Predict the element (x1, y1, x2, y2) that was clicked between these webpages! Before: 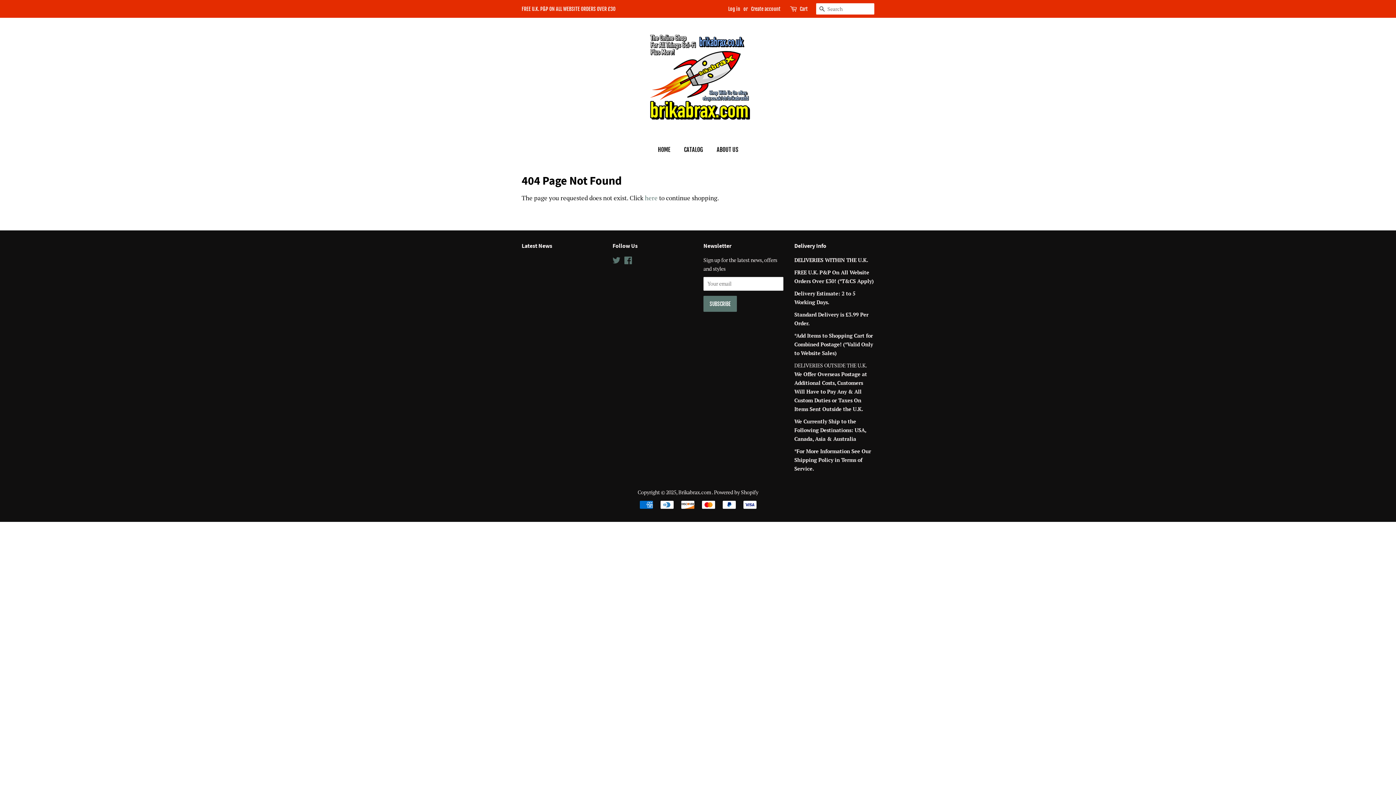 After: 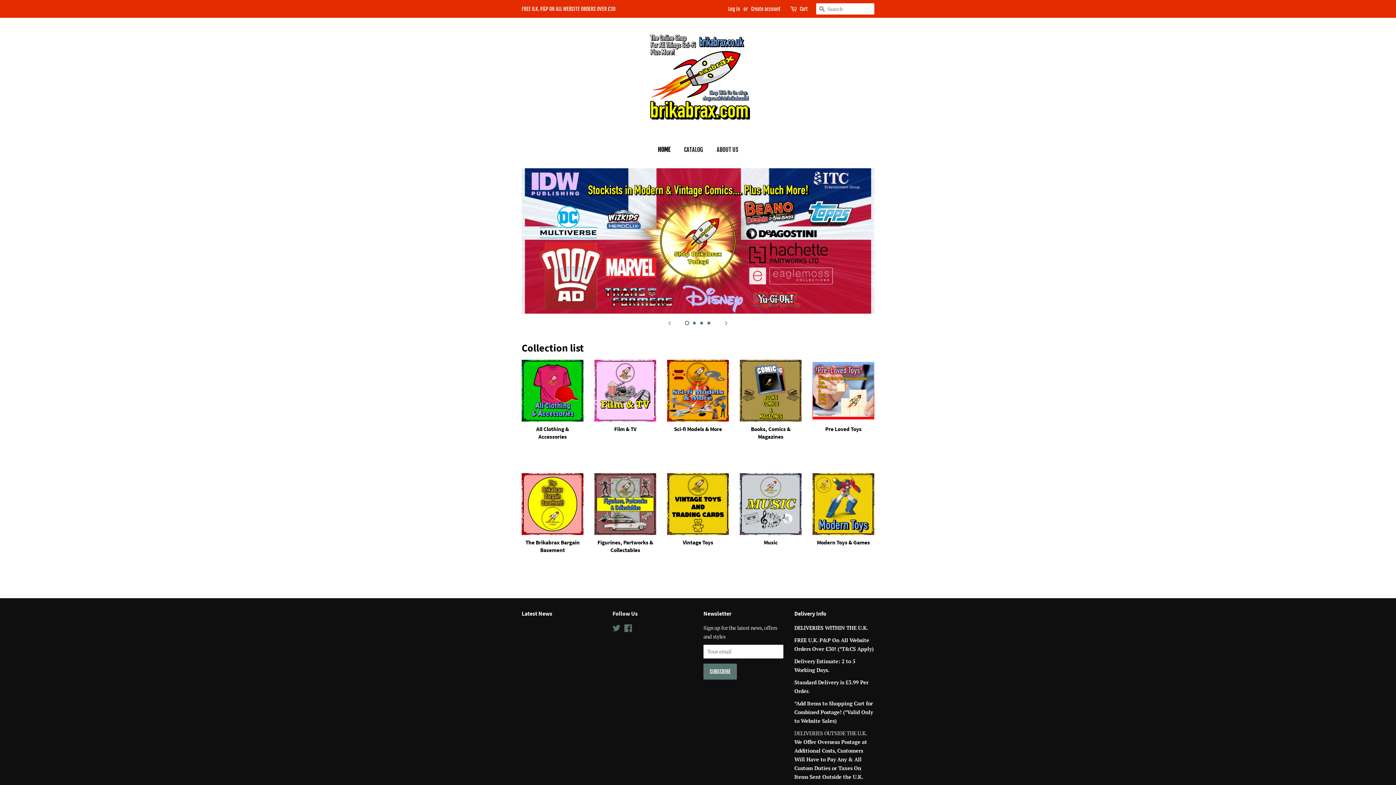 Action: label: Brikabrax.com  bbox: (678, 489, 712, 496)